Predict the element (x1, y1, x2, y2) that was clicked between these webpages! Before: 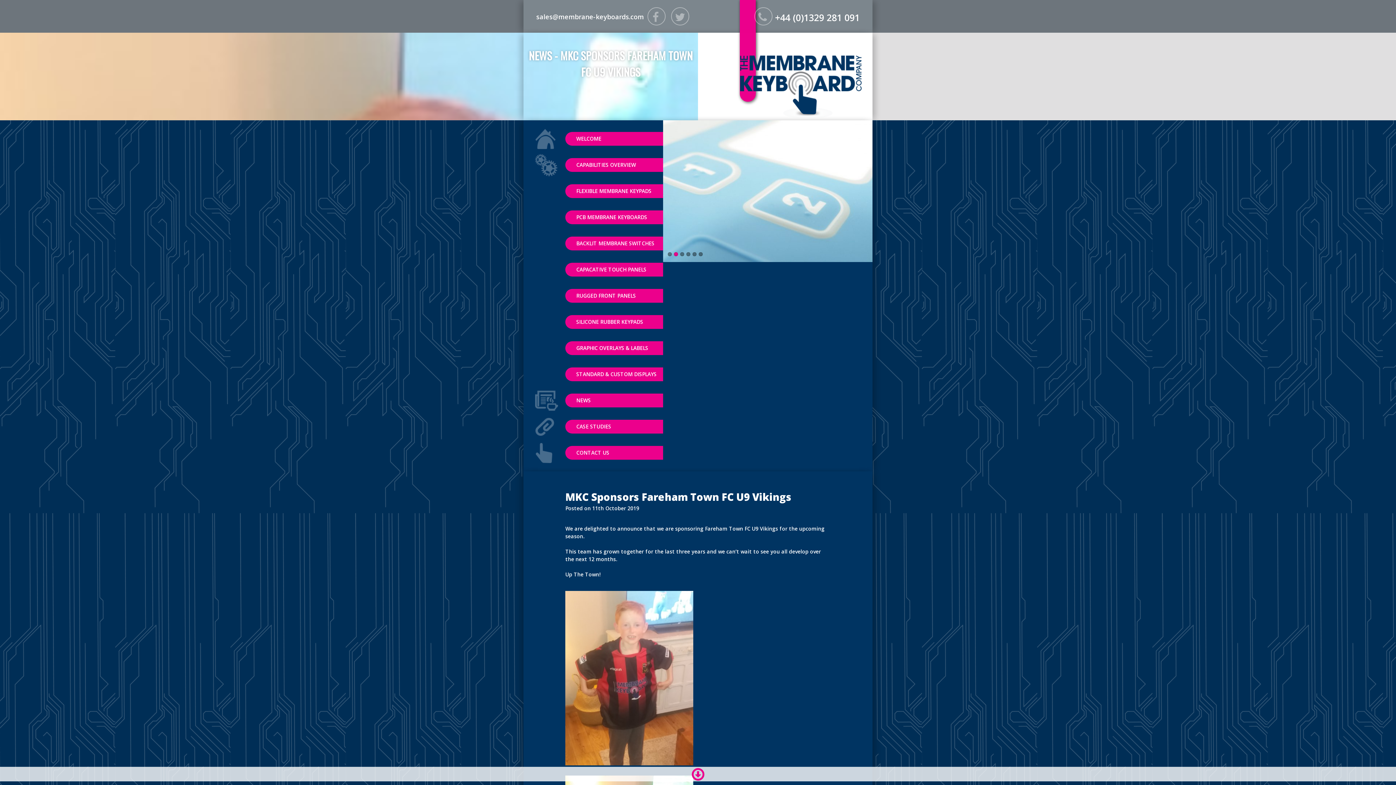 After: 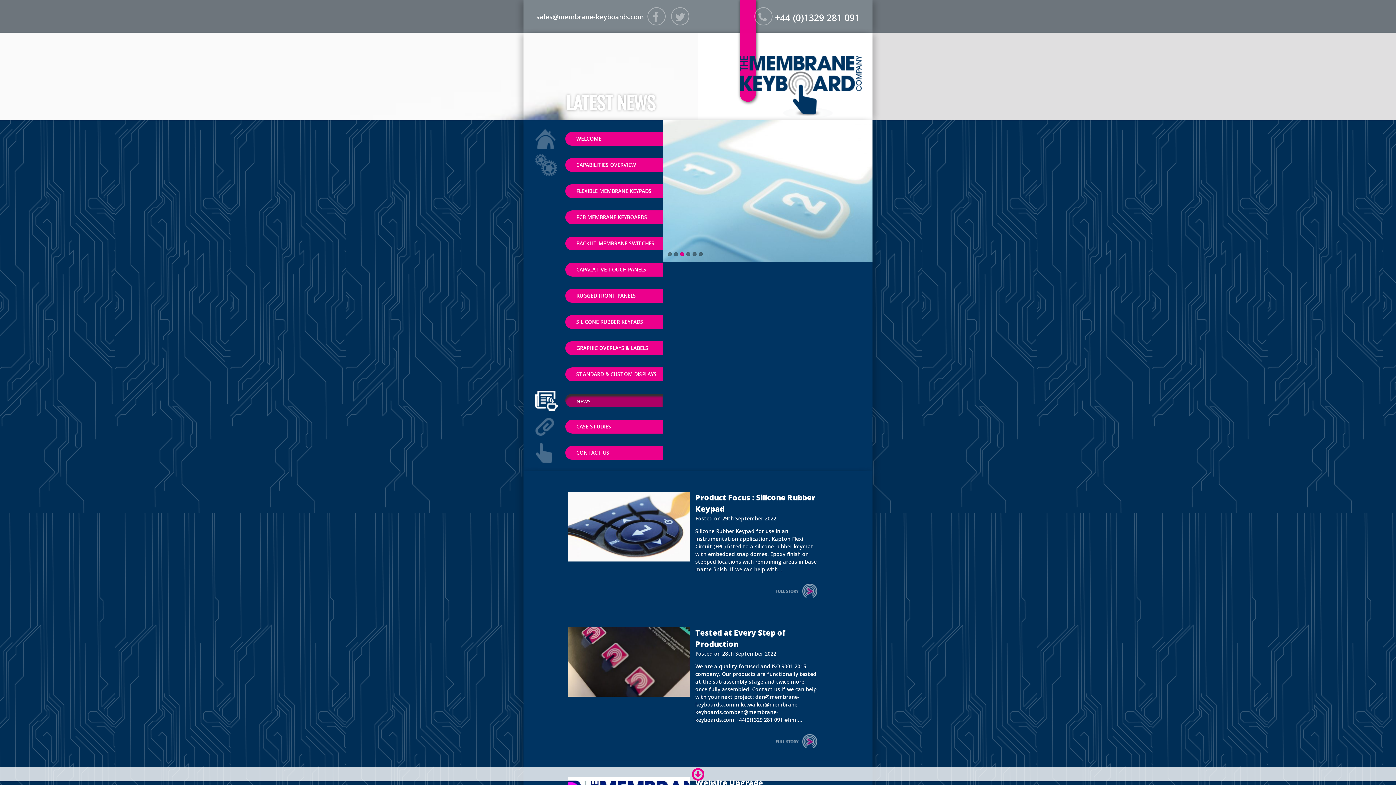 Action: bbox: (565, 393, 663, 407) label: NEWS